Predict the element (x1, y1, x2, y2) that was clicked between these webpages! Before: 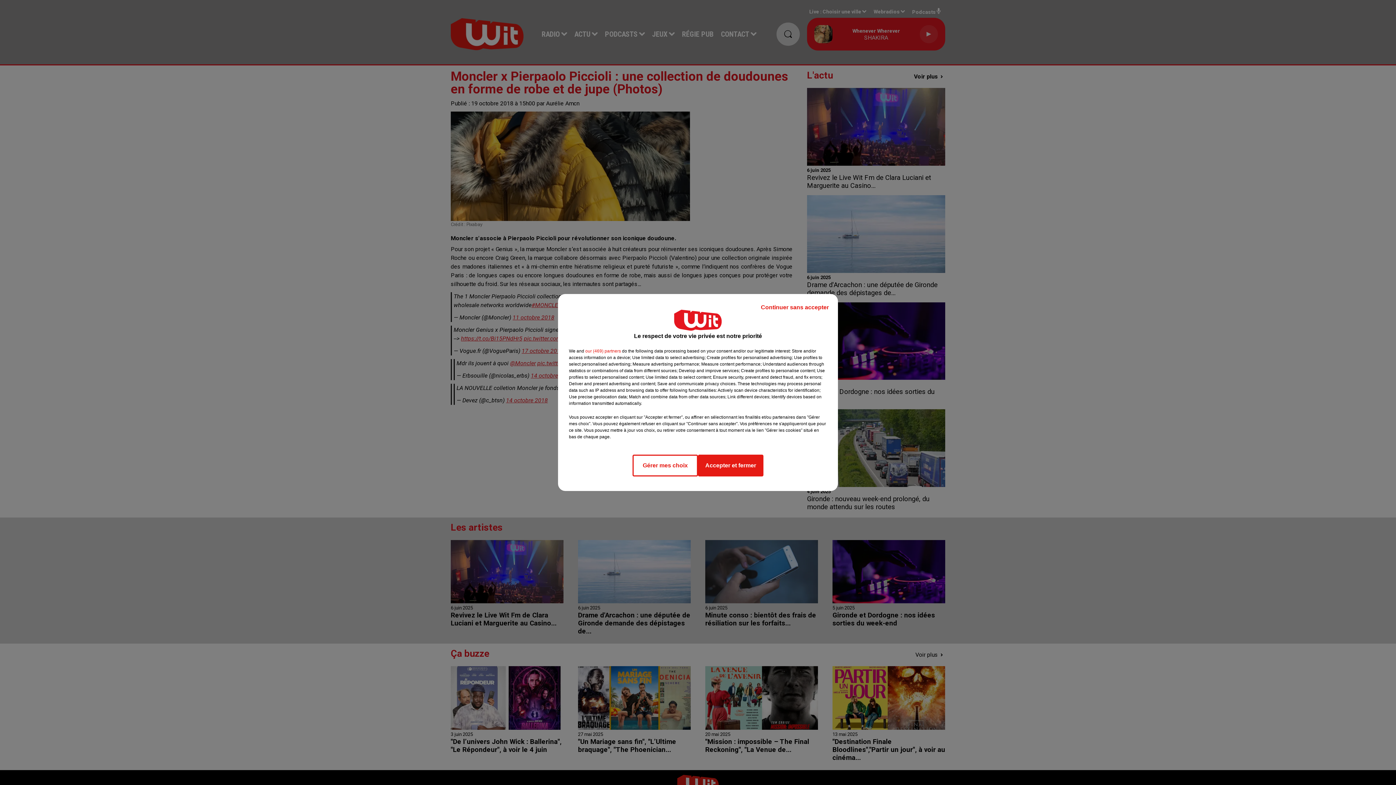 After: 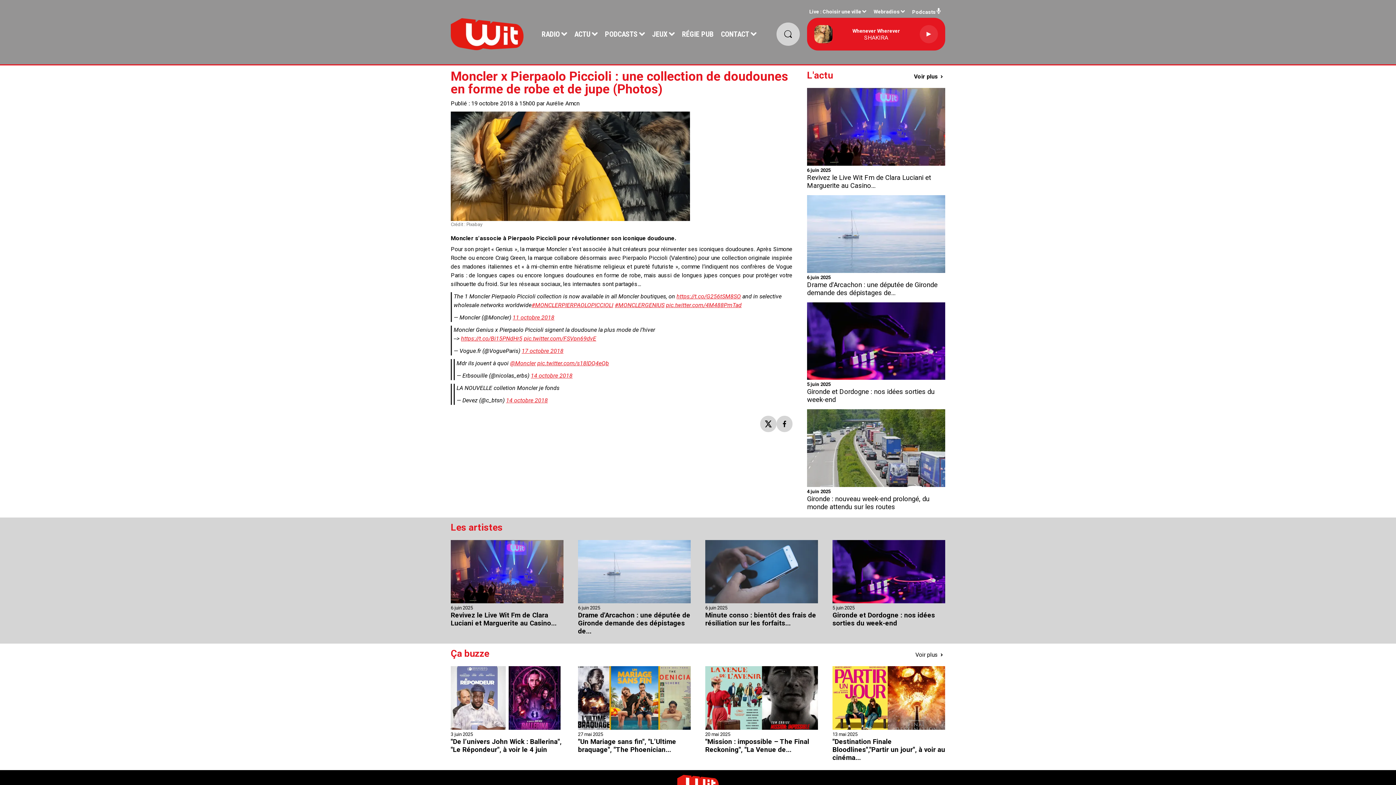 Action: bbox: (698, 454, 763, 476) label: Accepter et fermer